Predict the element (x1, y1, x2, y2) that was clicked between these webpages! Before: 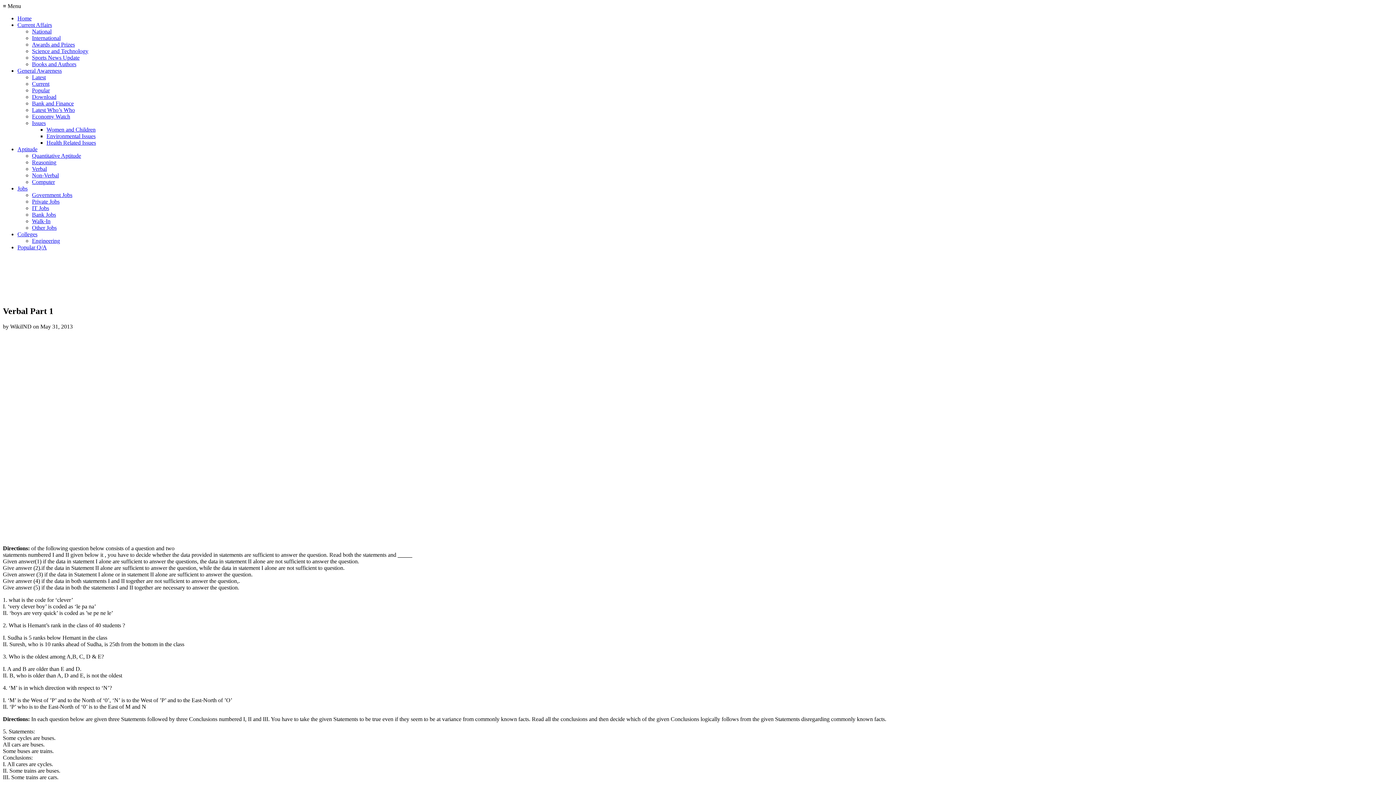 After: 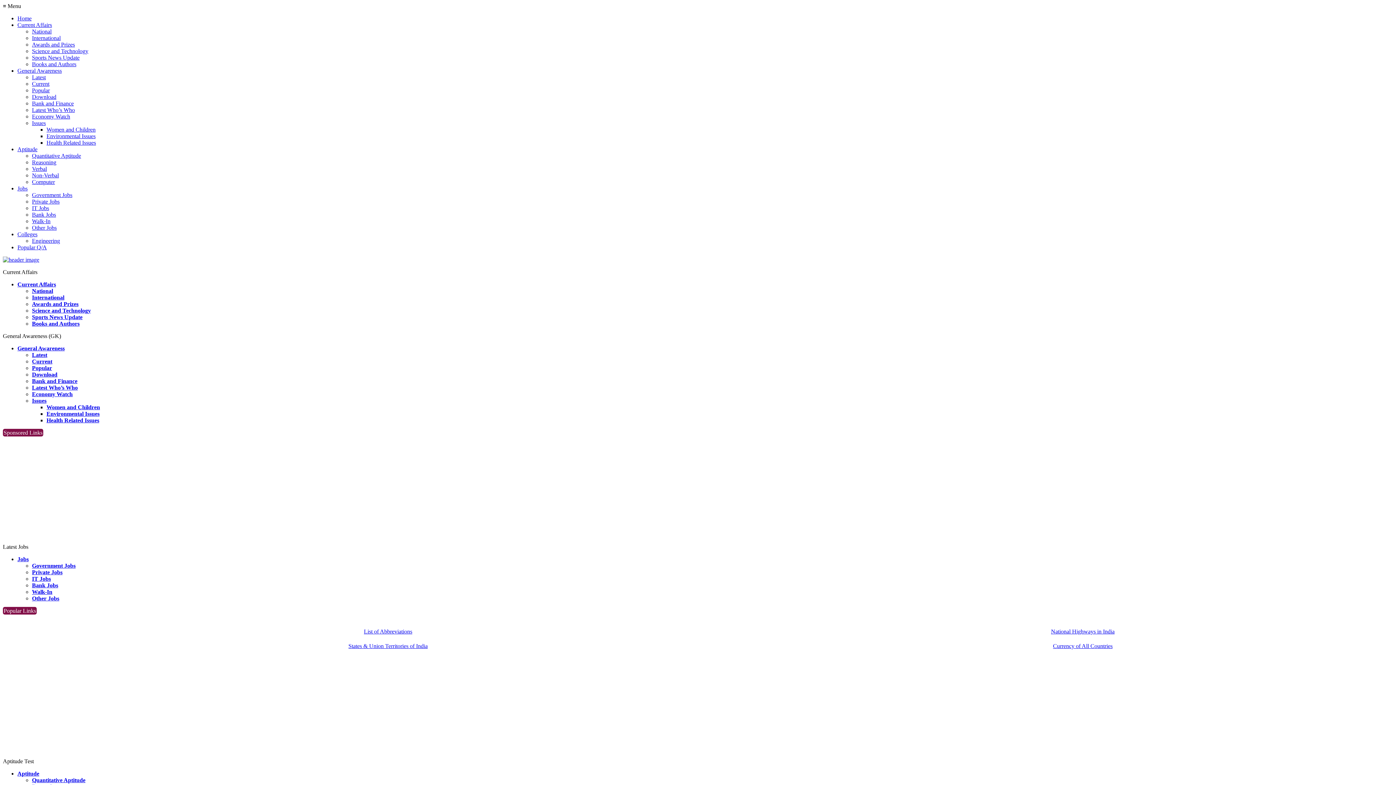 Action: label: Sports News Update bbox: (32, 54, 79, 60)